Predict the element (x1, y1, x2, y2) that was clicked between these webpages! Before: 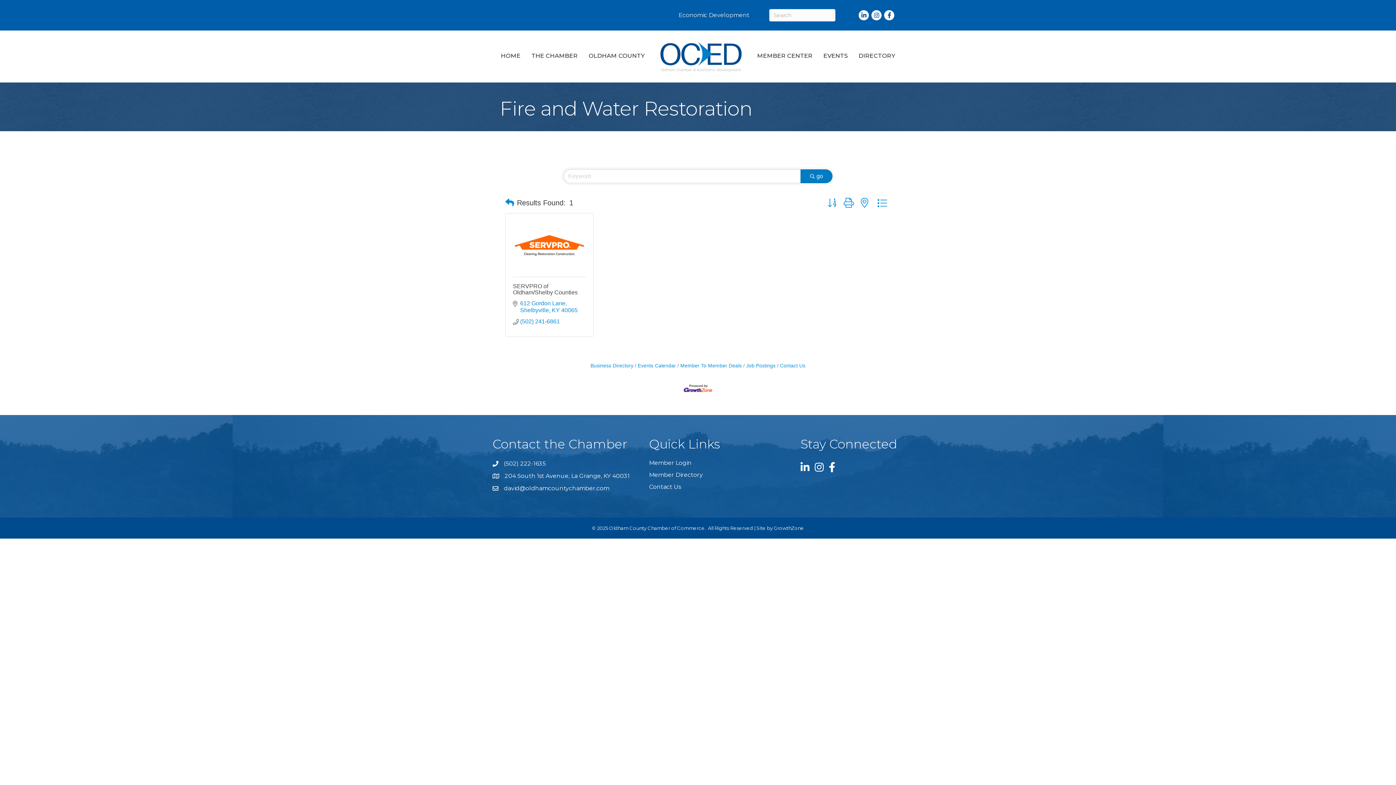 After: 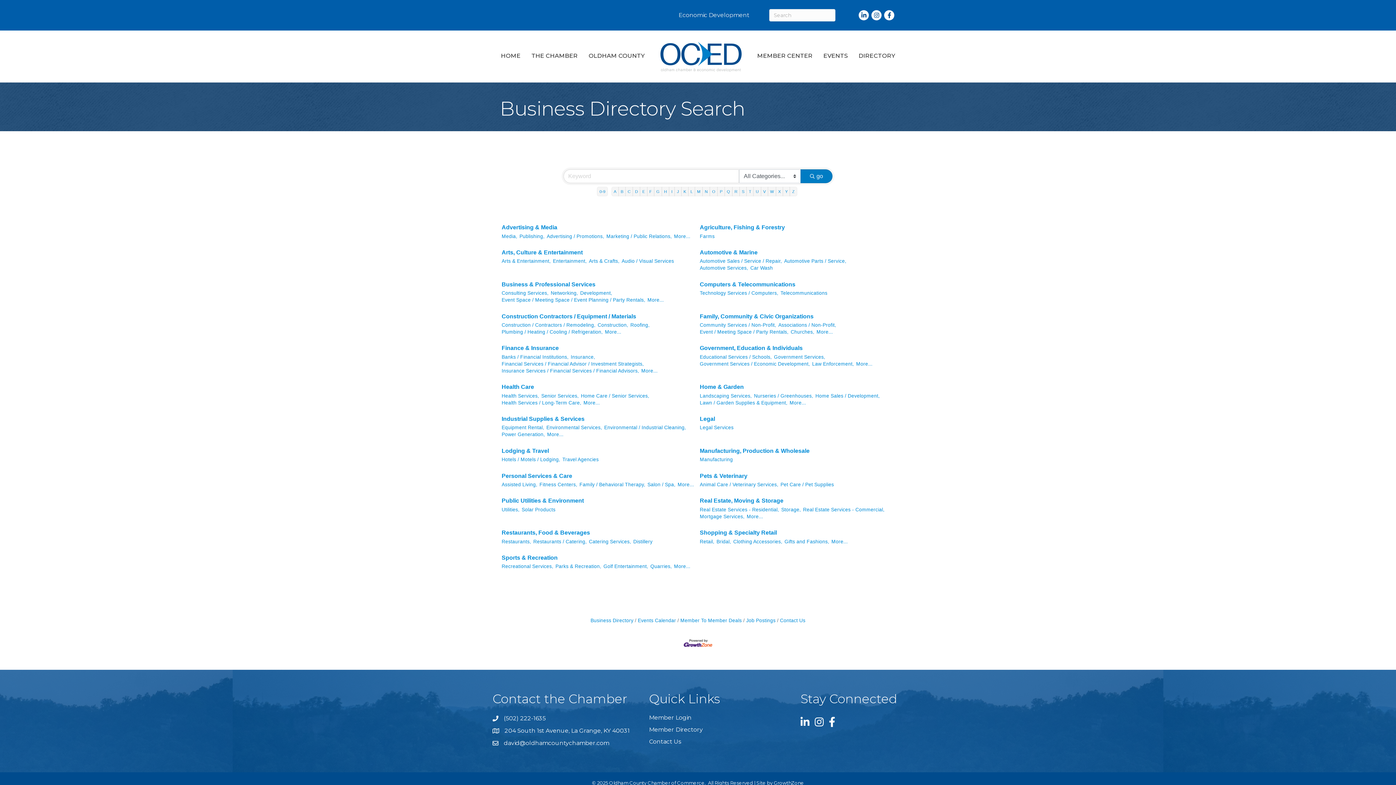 Action: bbox: (590, 363, 633, 368) label: Business Directory